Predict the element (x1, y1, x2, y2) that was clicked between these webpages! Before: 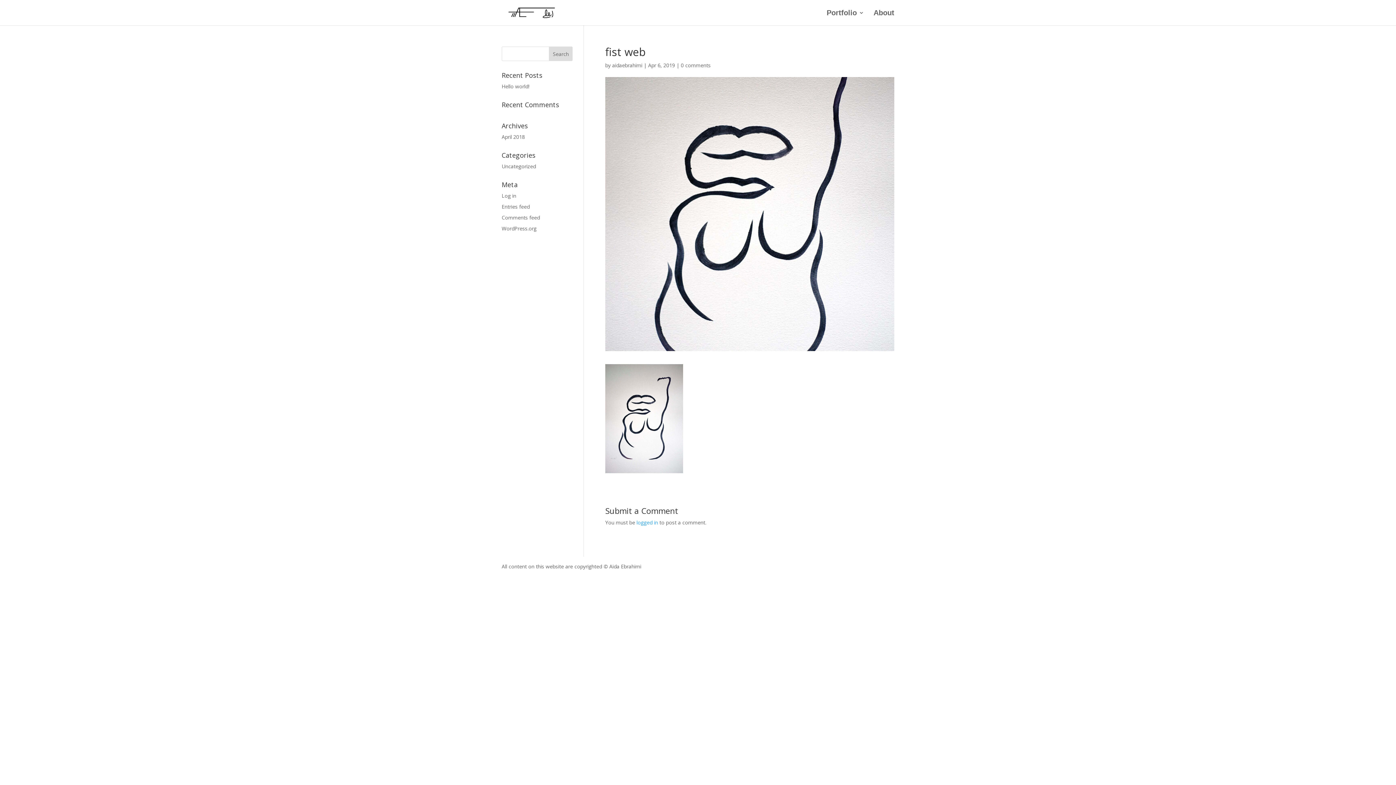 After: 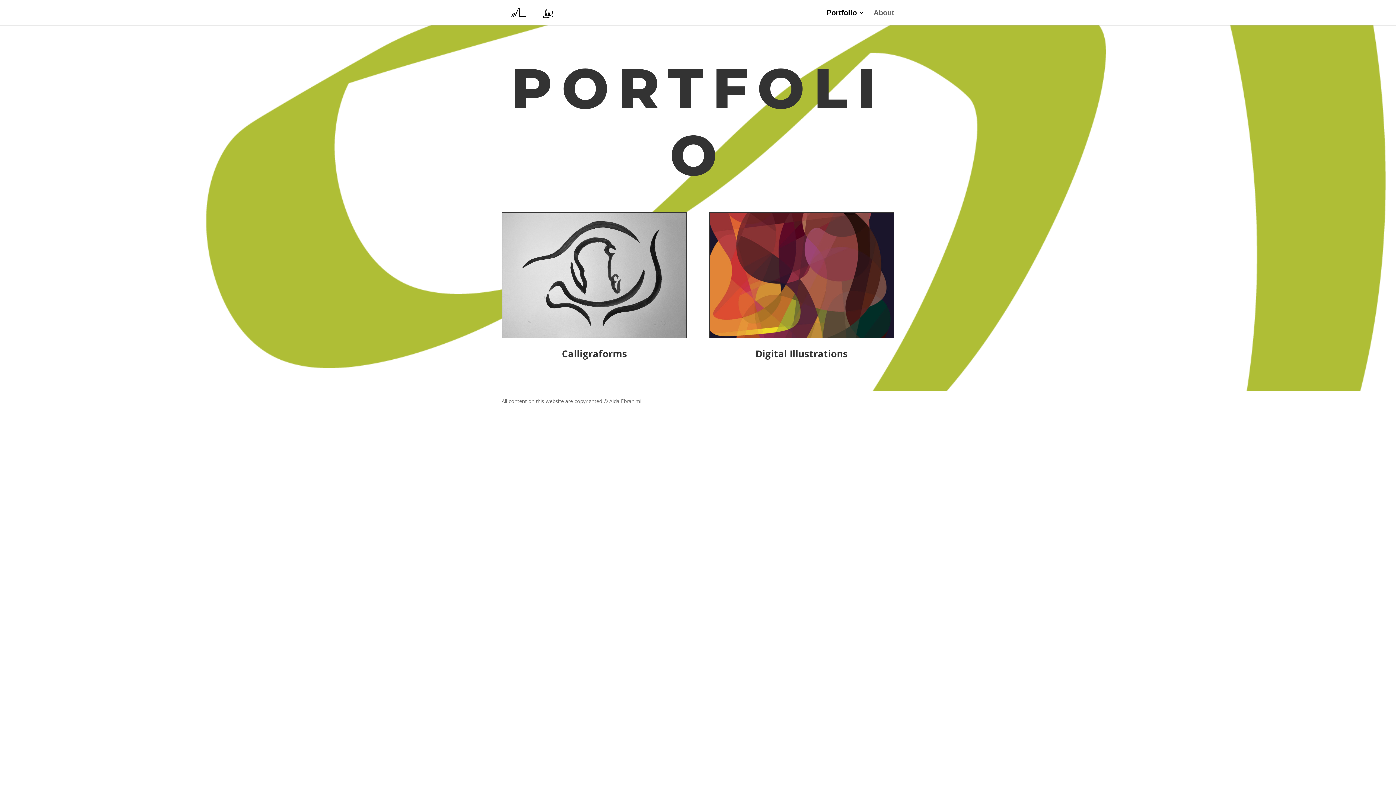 Action: bbox: (826, 10, 864, 25) label: Portfolio